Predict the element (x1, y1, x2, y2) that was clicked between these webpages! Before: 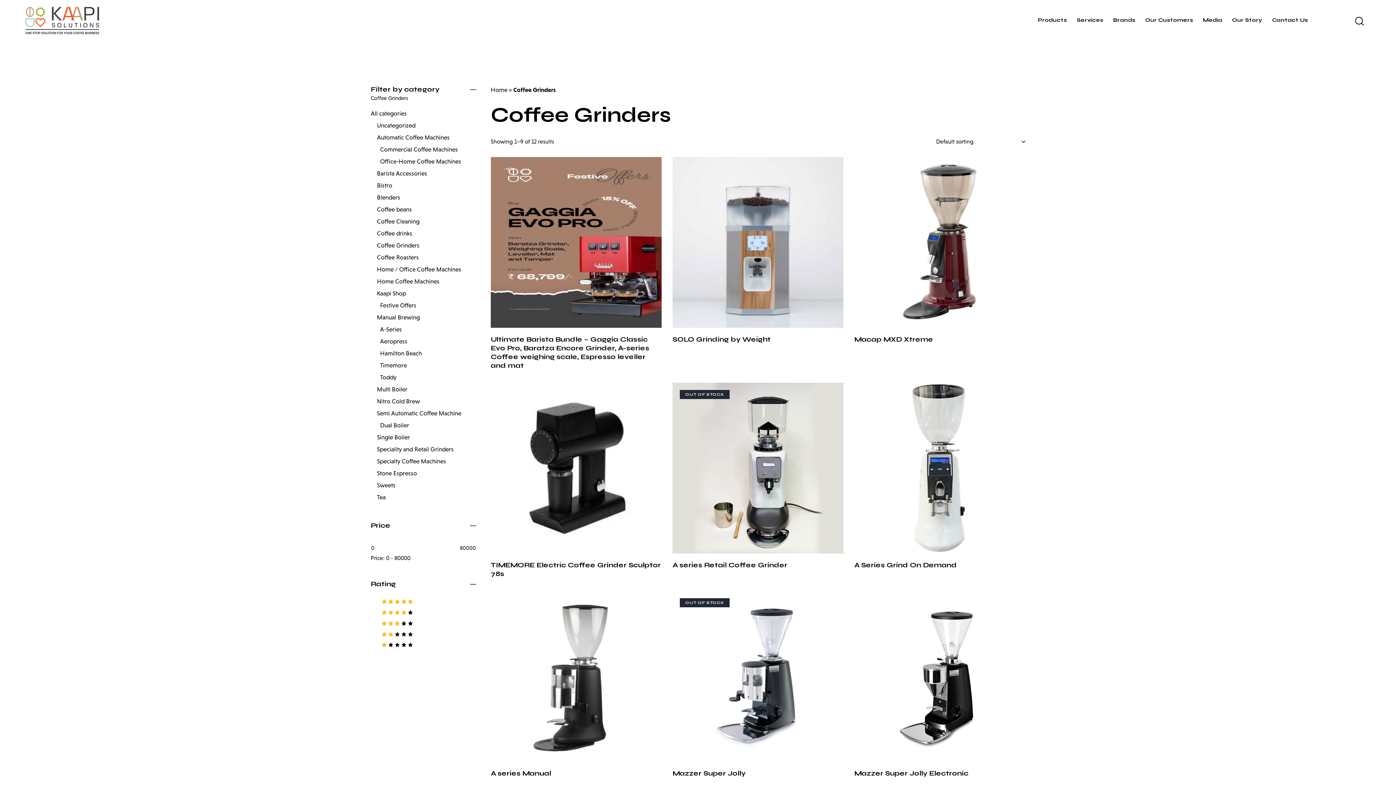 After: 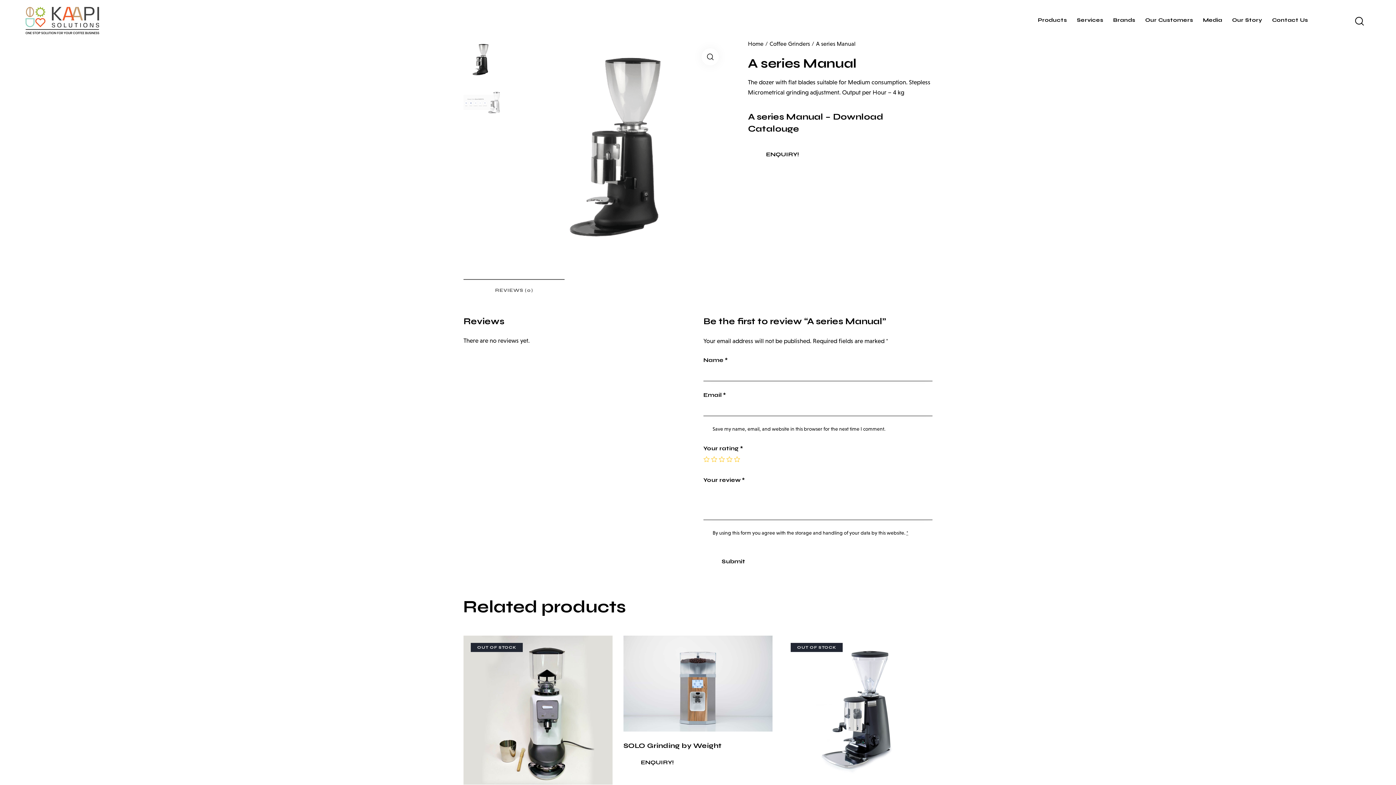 Action: bbox: (490, 771, 661, 780) label: A series Manual